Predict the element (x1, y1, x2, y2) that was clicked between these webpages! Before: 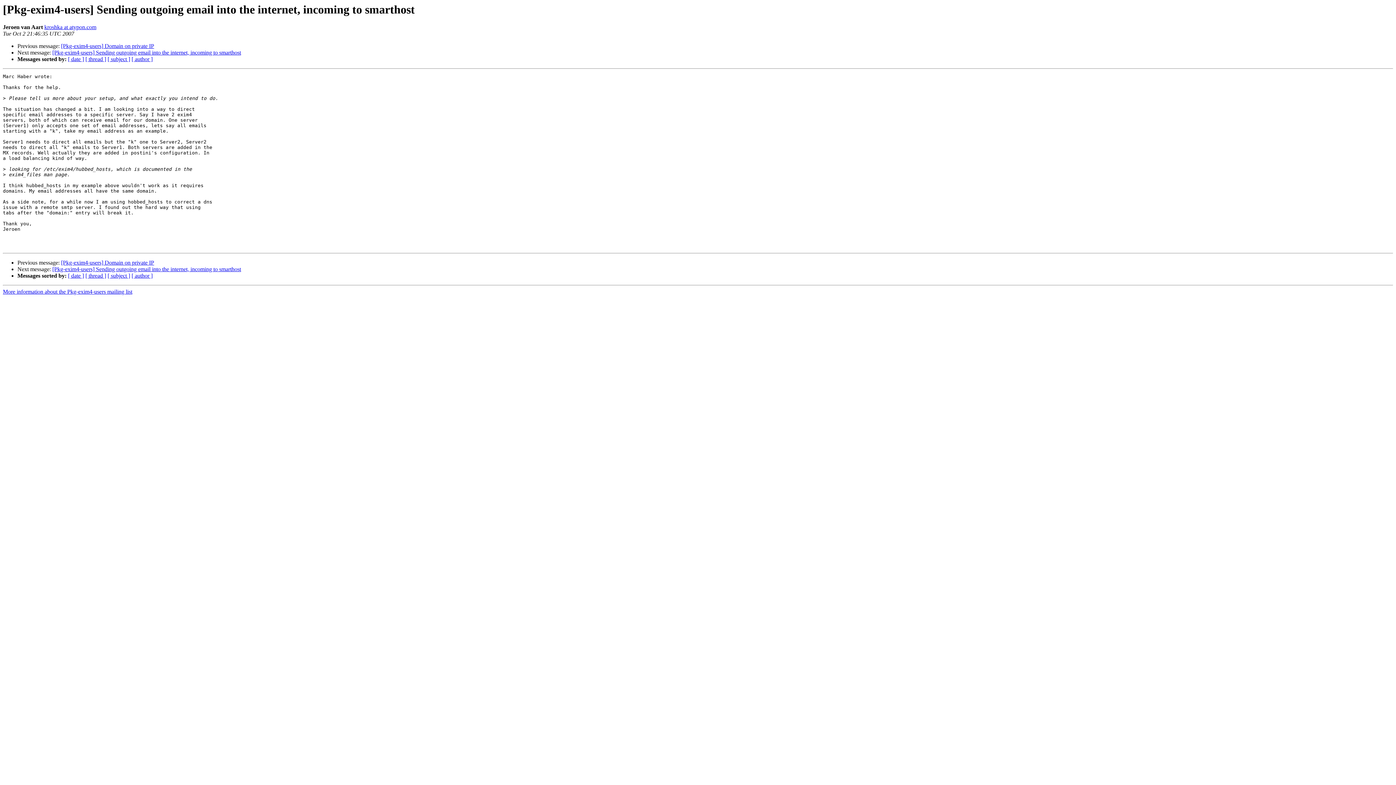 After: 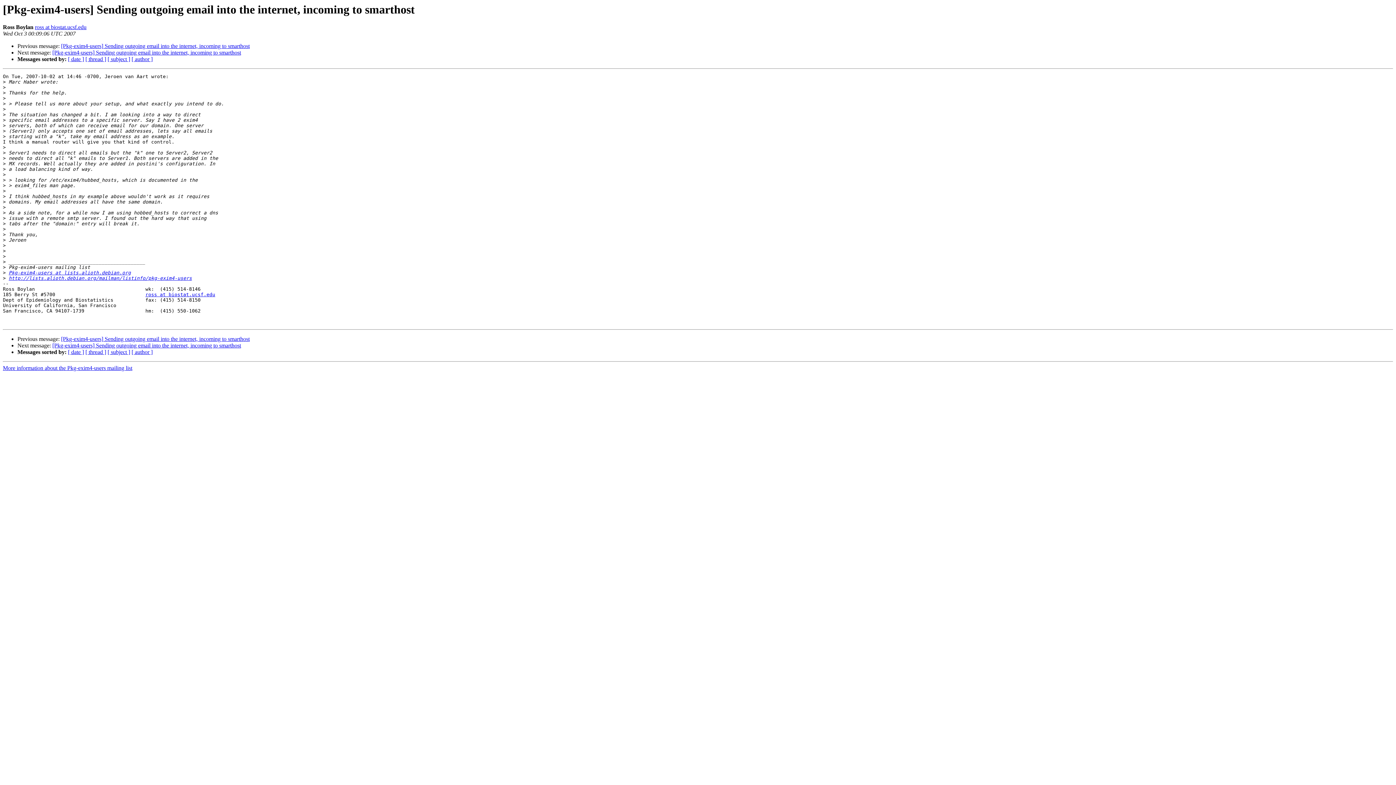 Action: bbox: (52, 266, 241, 272) label: [Pkg-exim4-users] Sending outgoing email into the internet, incoming to smarthost